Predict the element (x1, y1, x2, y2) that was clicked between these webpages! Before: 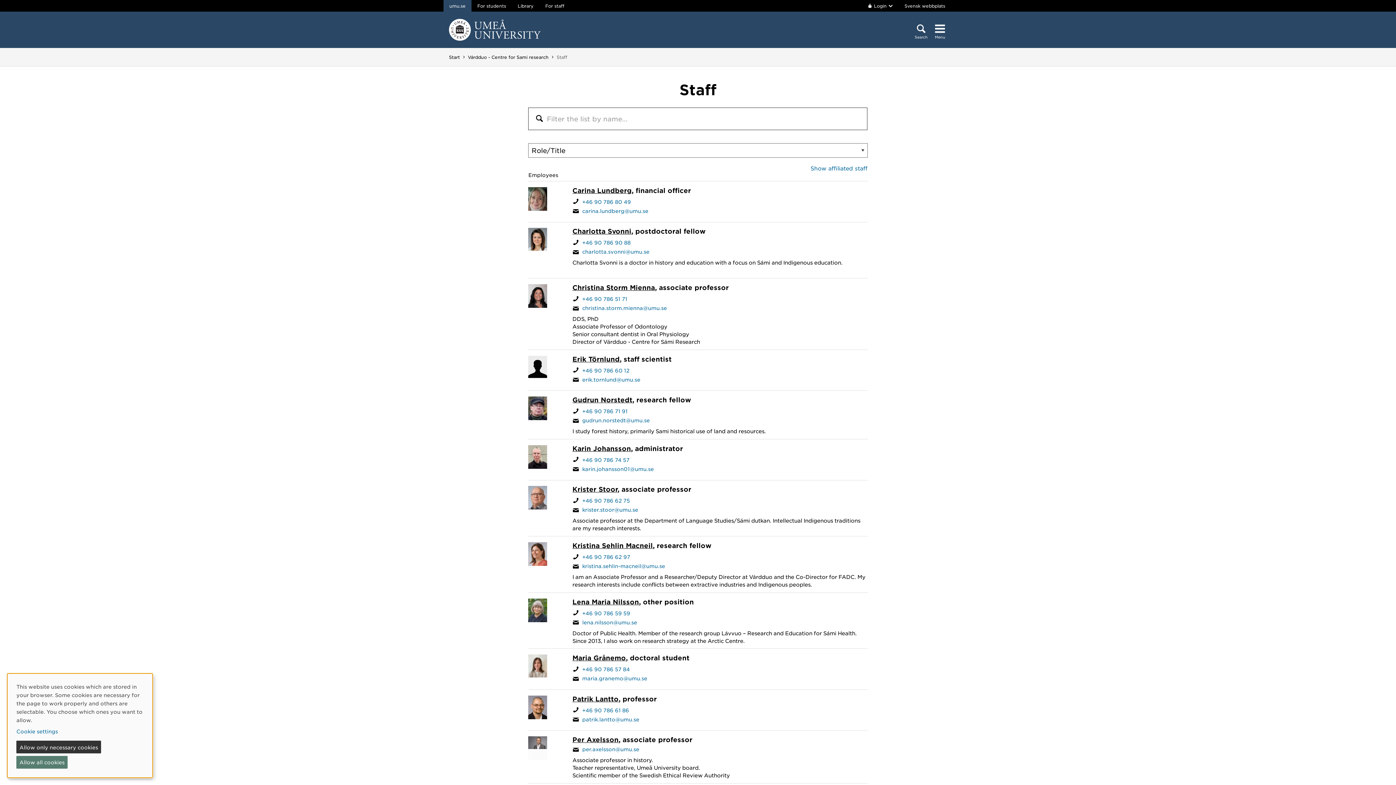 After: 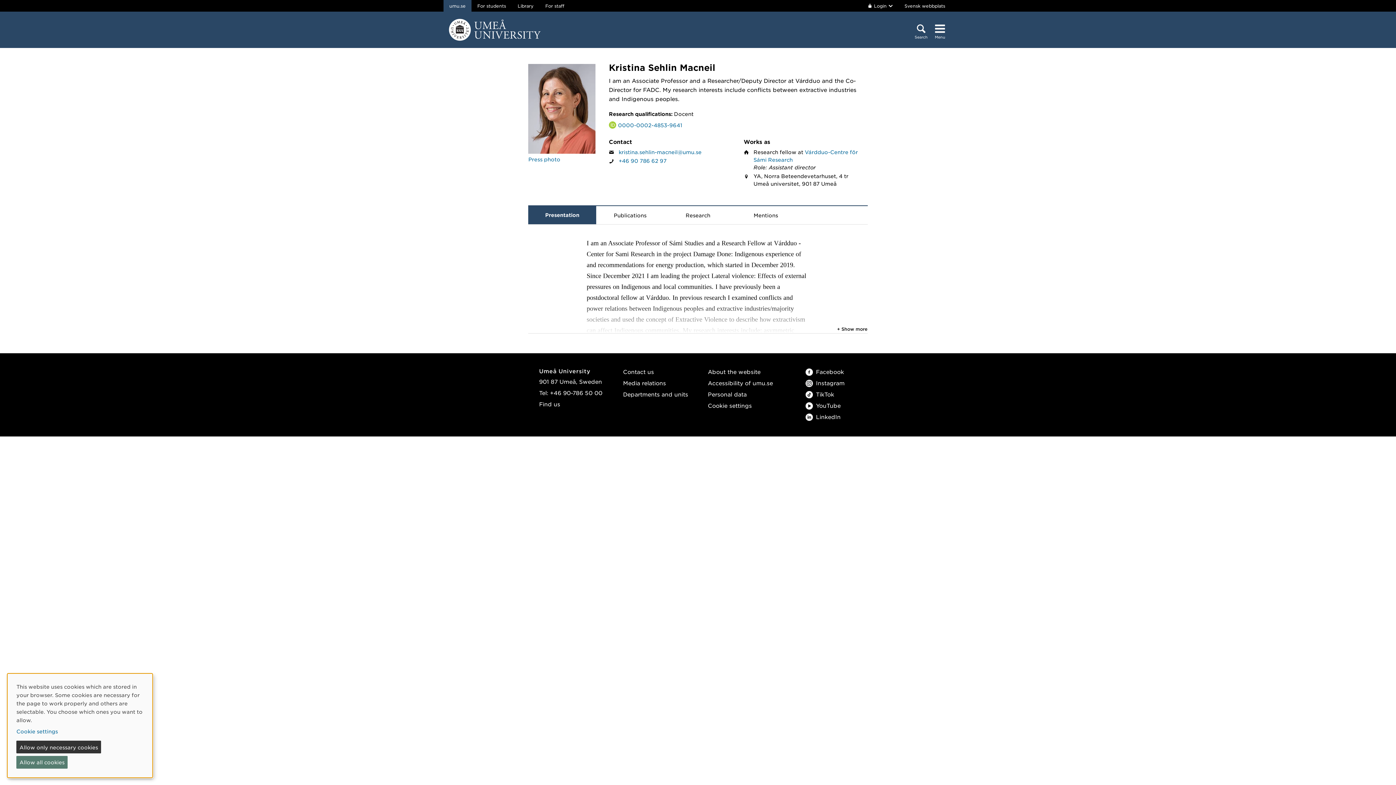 Action: label: Kristina Sehlin Macneil, research fellow bbox: (572, 541, 652, 549)